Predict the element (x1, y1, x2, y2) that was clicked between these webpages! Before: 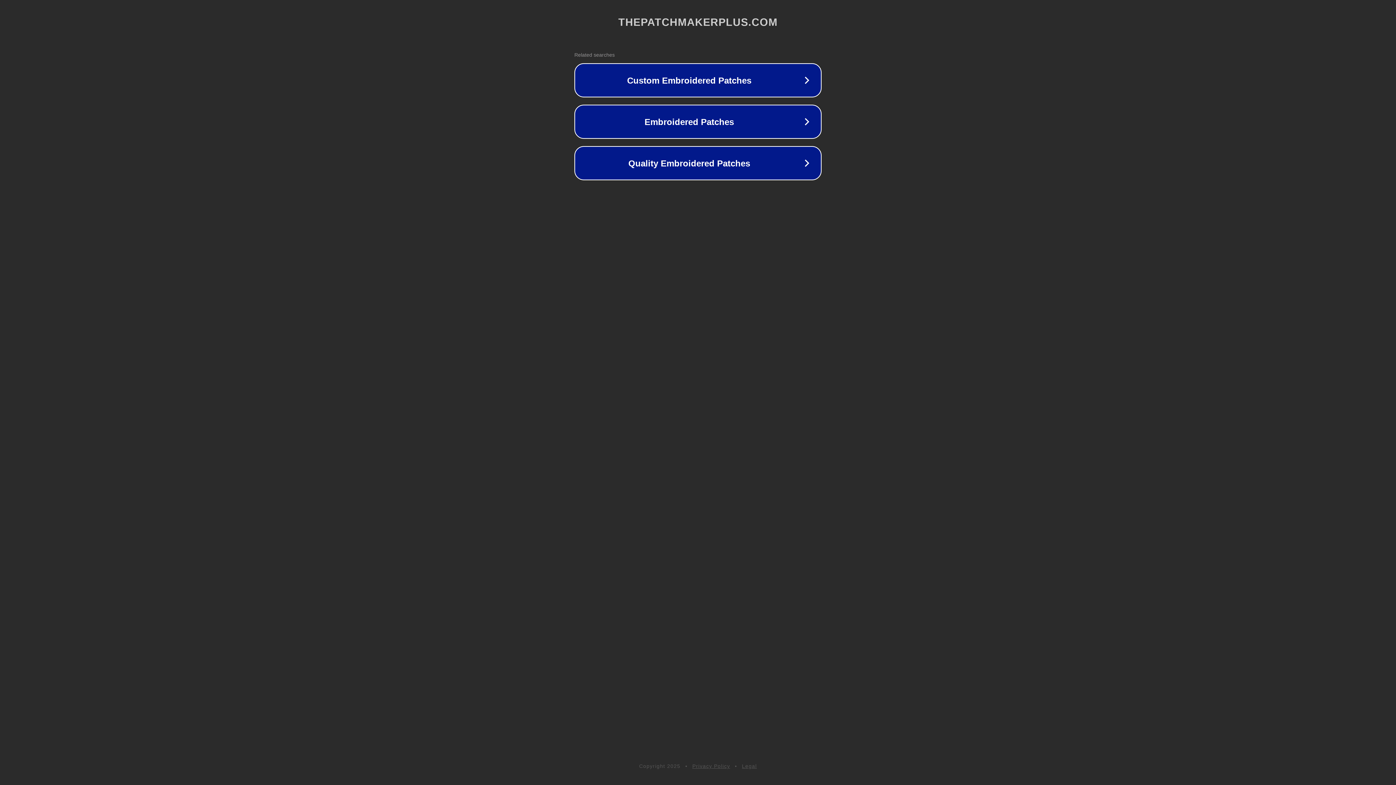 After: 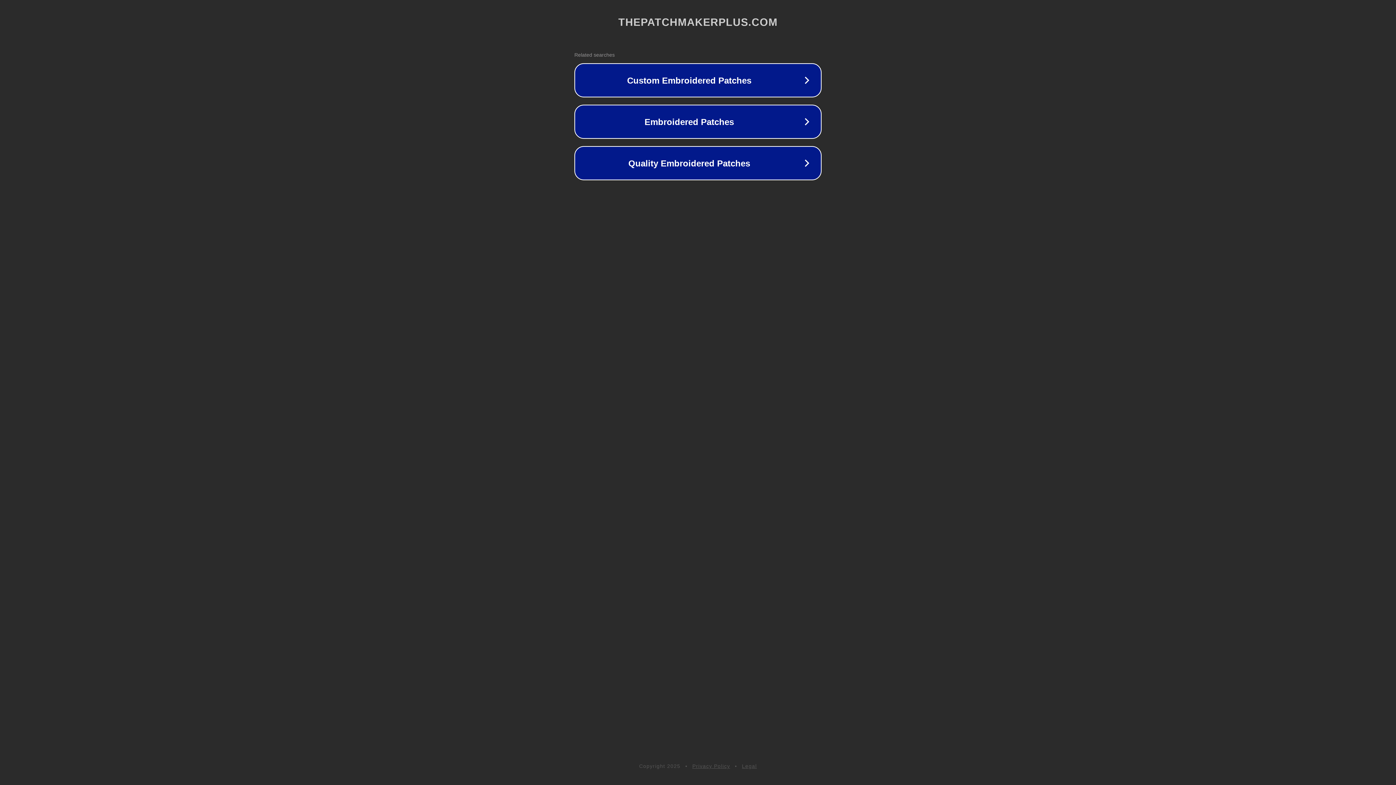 Action: bbox: (692, 763, 730, 769) label: Privacy Policy